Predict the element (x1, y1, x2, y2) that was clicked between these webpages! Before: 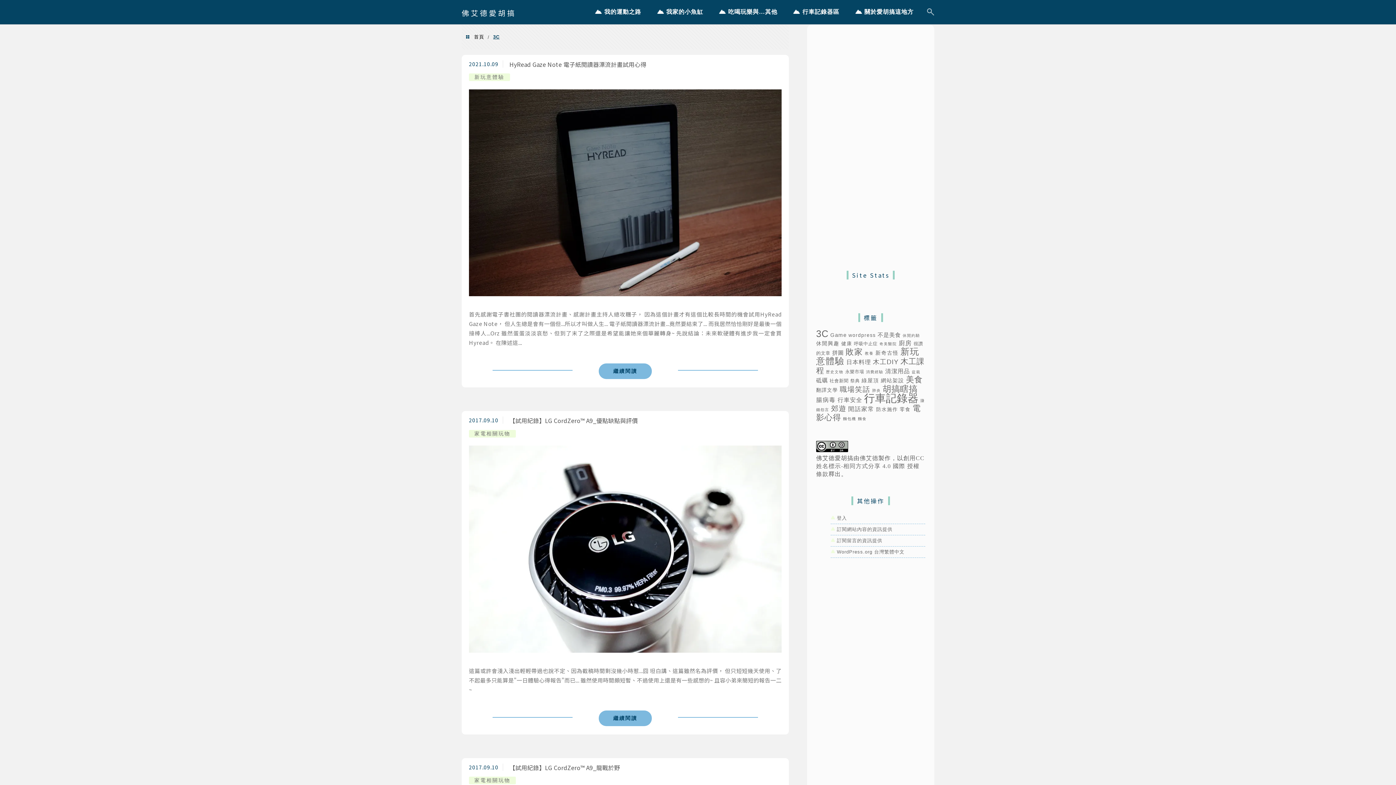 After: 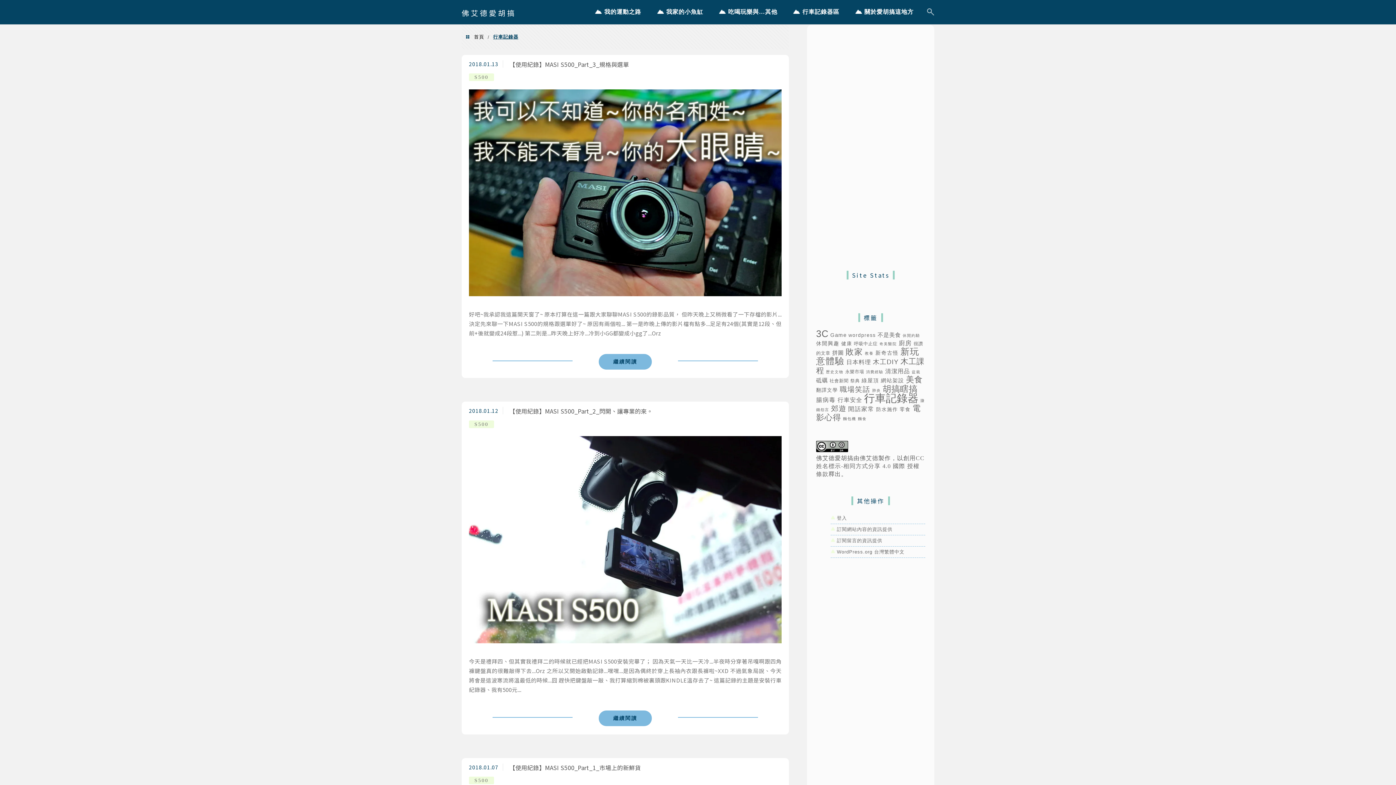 Action: label: 行車記錄器 (155 個項目) bbox: (864, 392, 918, 404)